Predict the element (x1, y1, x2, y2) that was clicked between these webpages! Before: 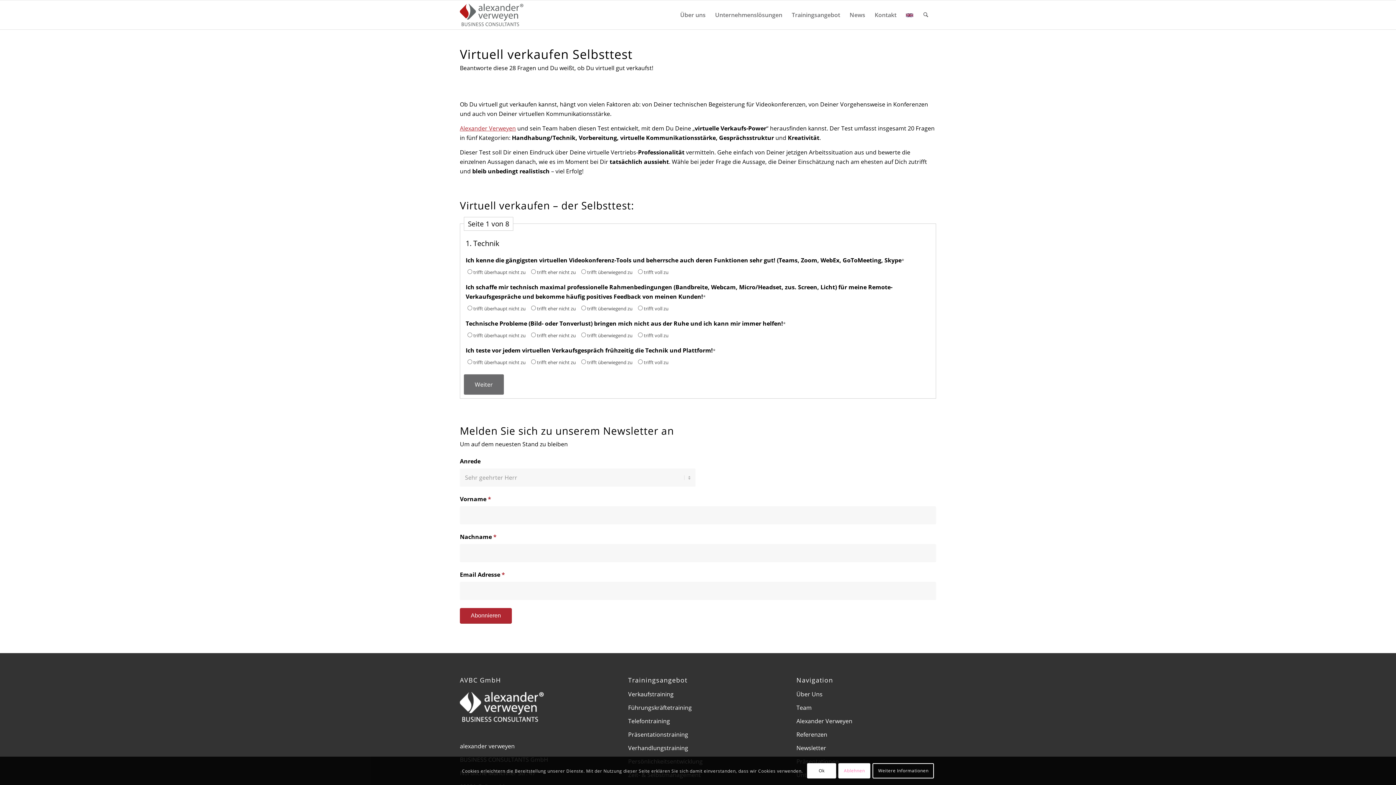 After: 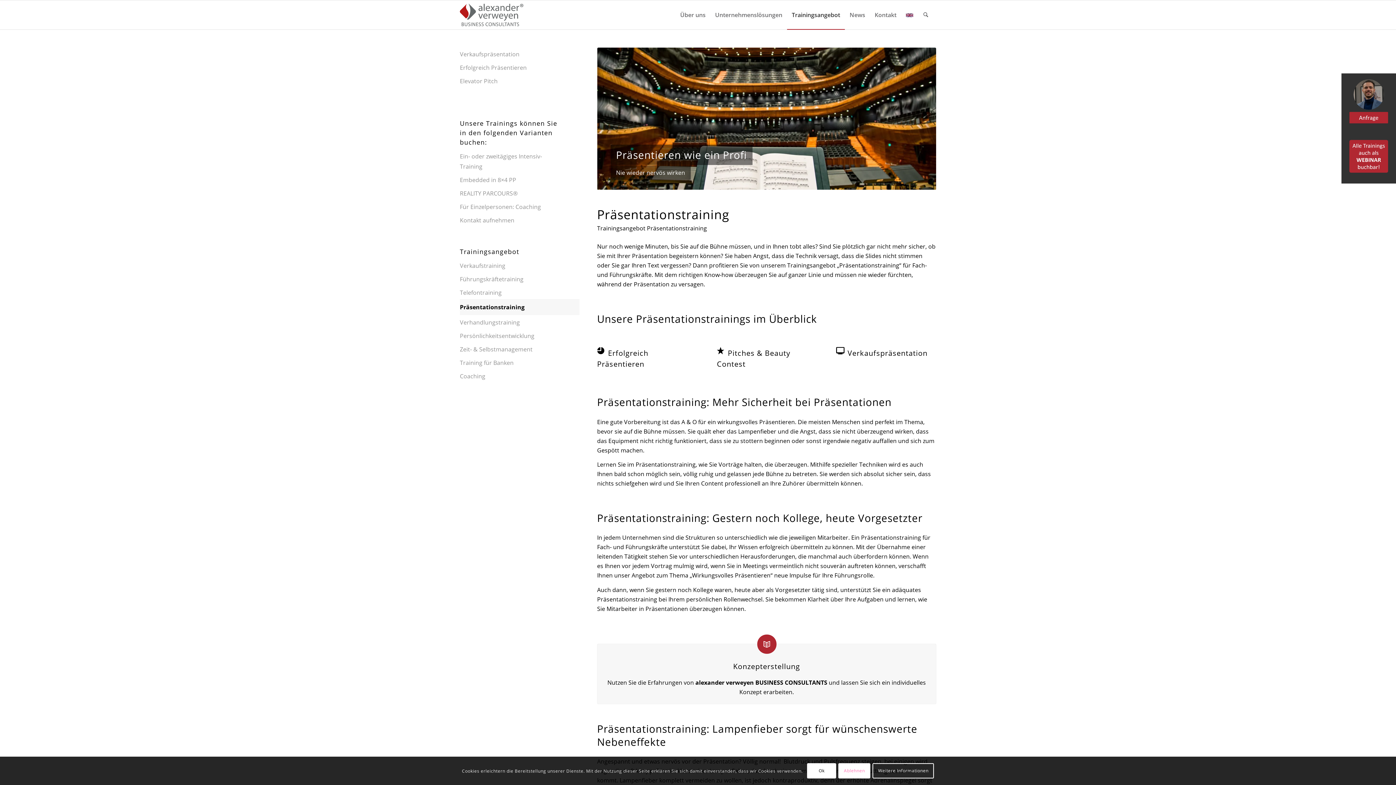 Action: bbox: (628, 728, 768, 741) label: Präsentationstraining